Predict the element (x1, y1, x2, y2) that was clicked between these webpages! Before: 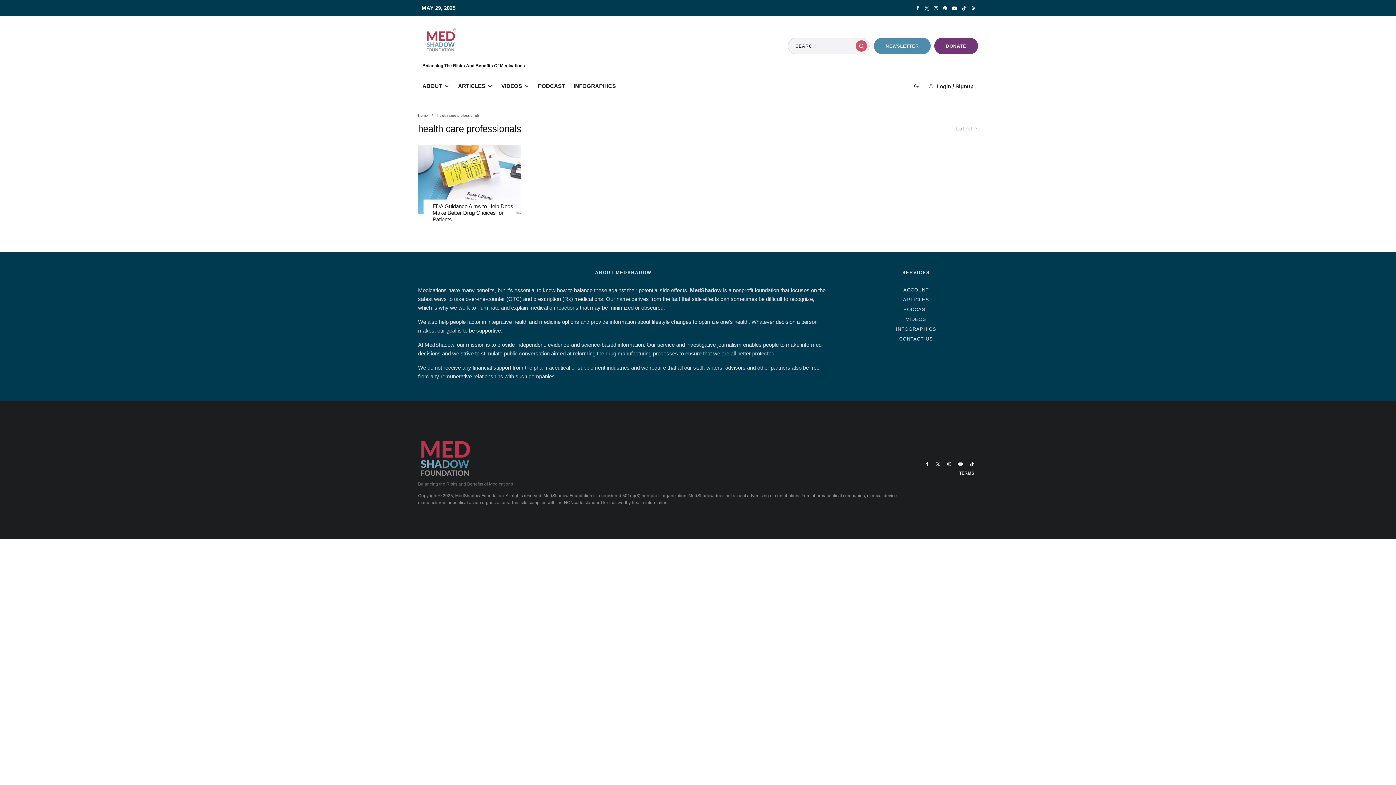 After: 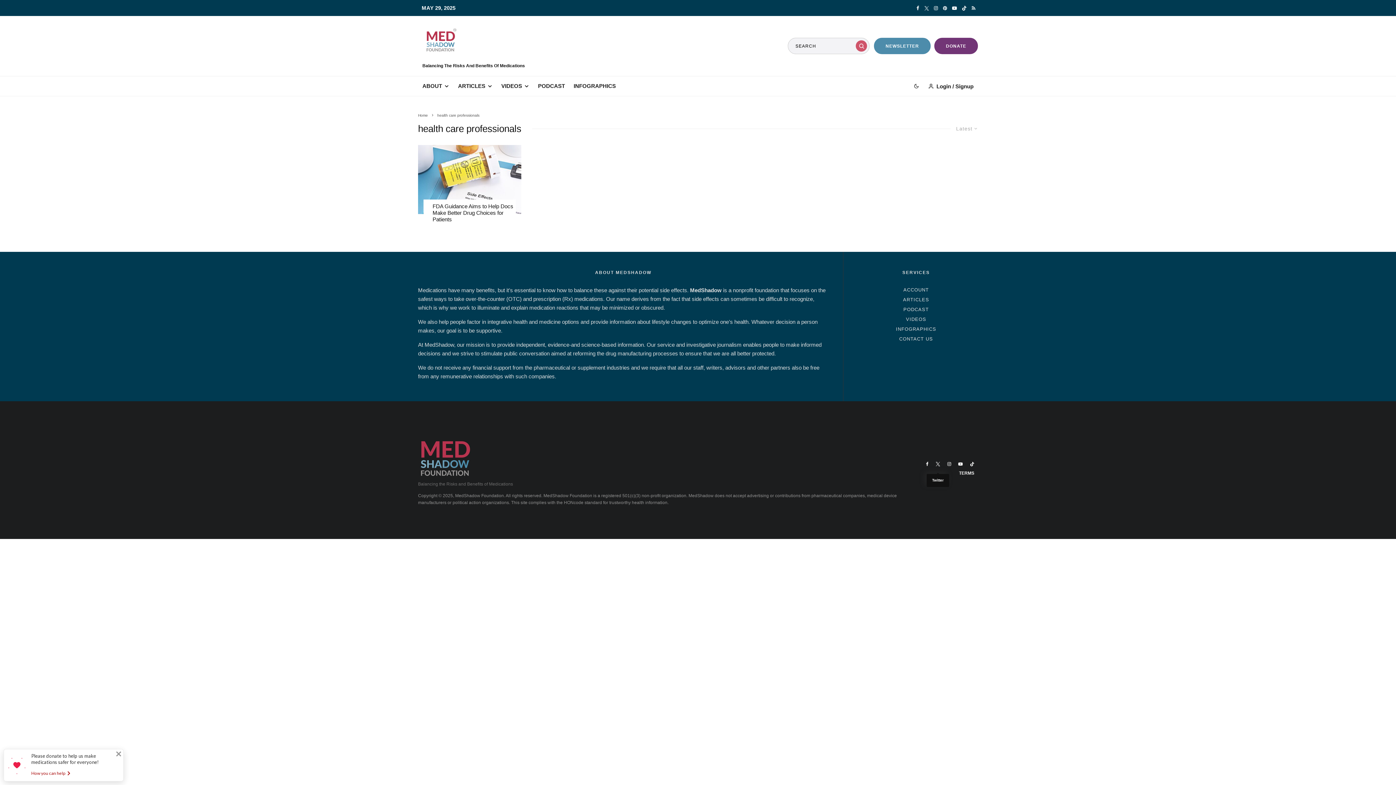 Action: label: Twitter bbox: (932, 462, 944, 468)